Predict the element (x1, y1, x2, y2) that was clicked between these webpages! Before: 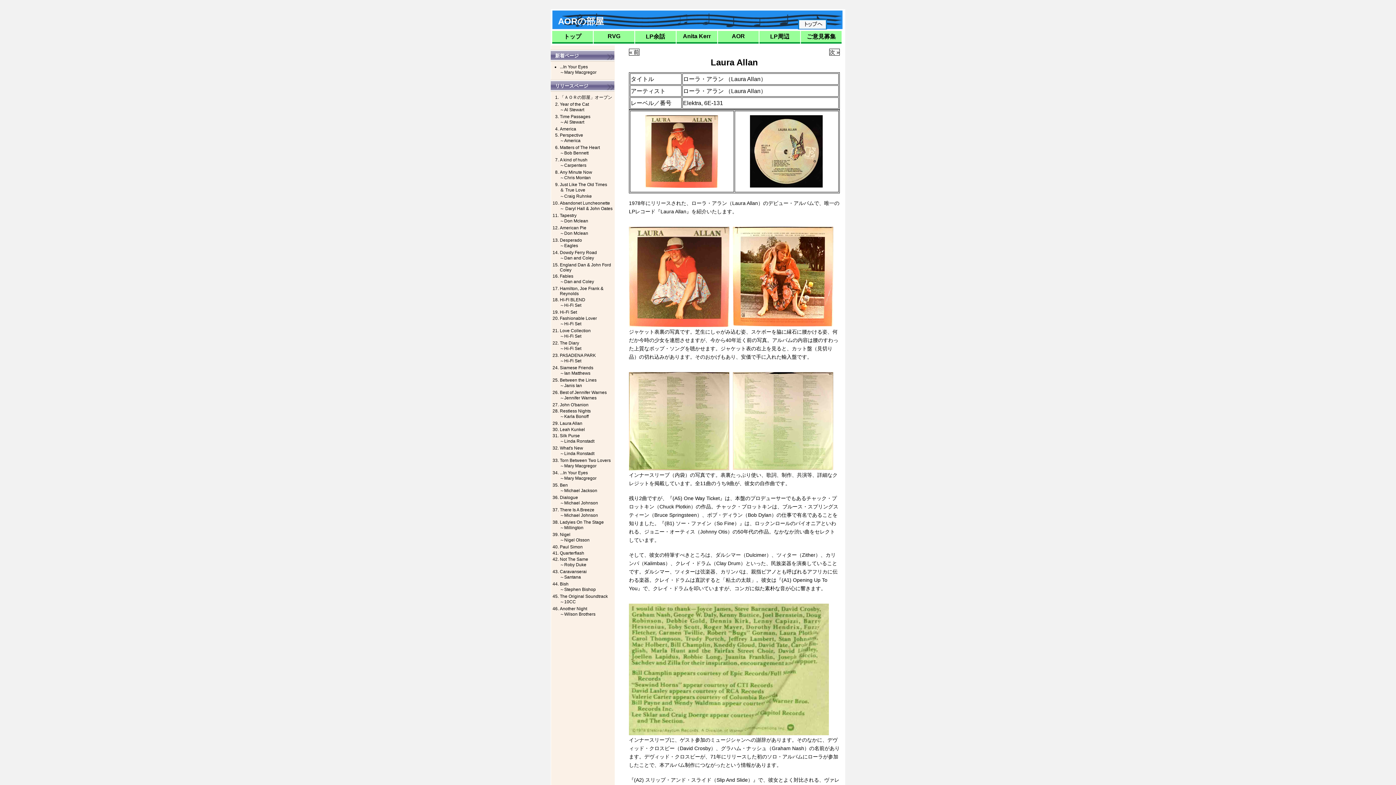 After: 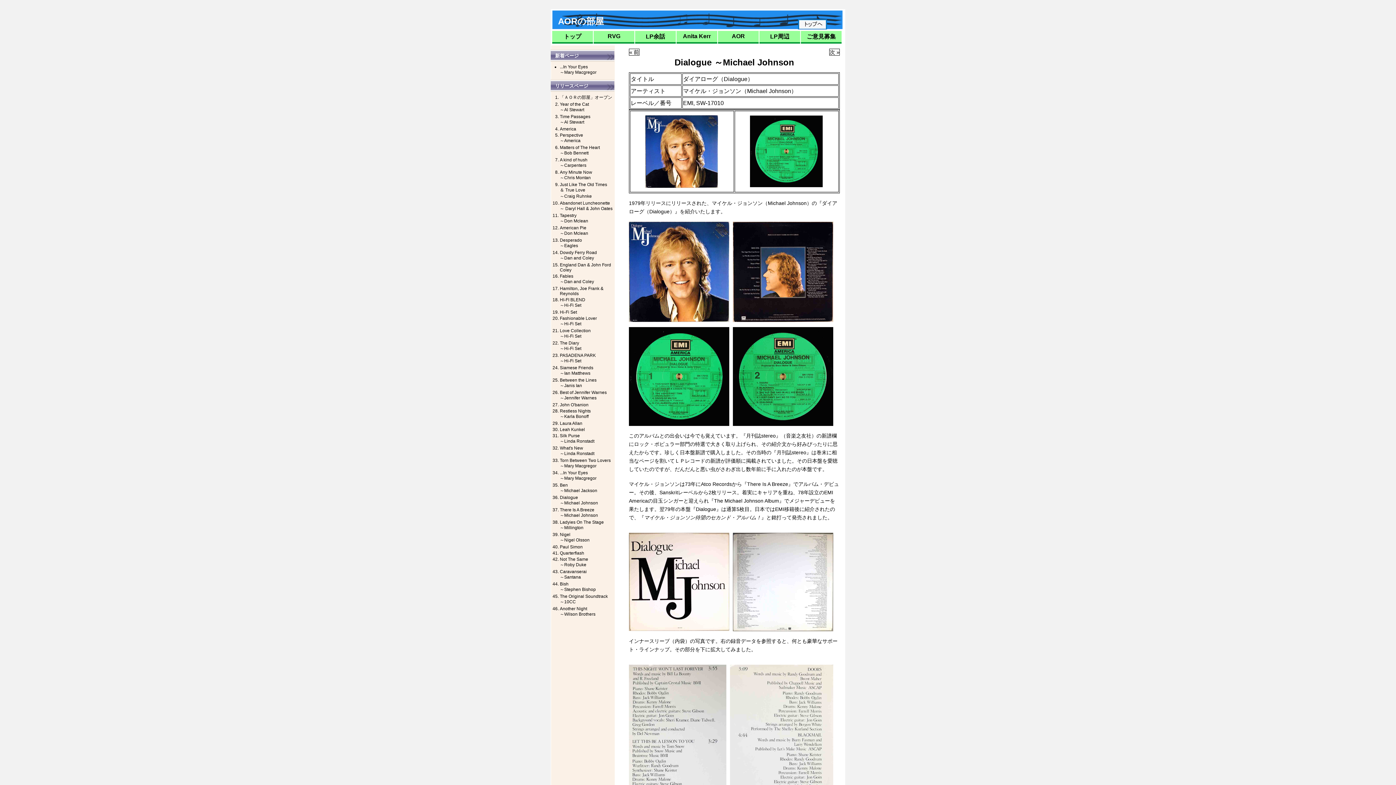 Action: bbox: (560, 495, 598, 505) label: Dialogue
～Michael Johnson